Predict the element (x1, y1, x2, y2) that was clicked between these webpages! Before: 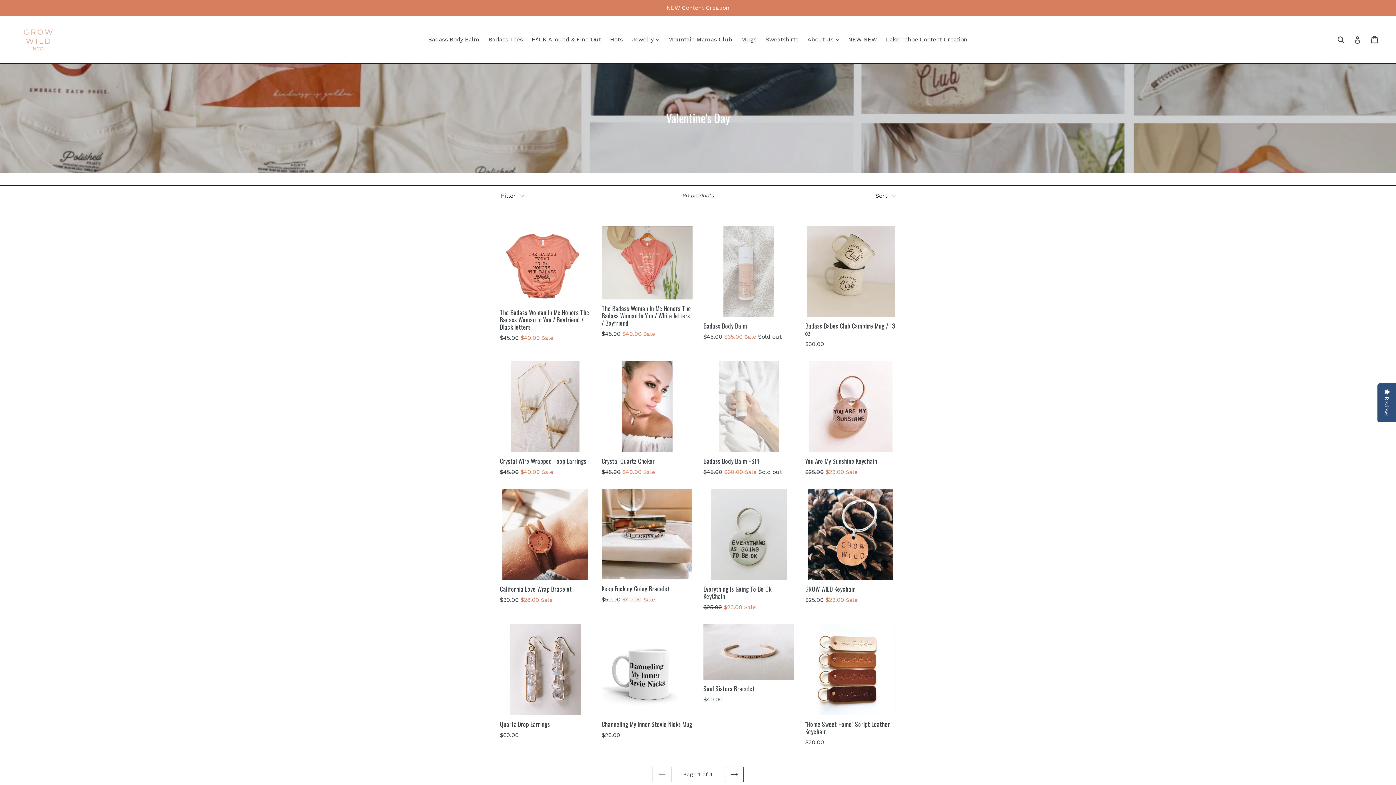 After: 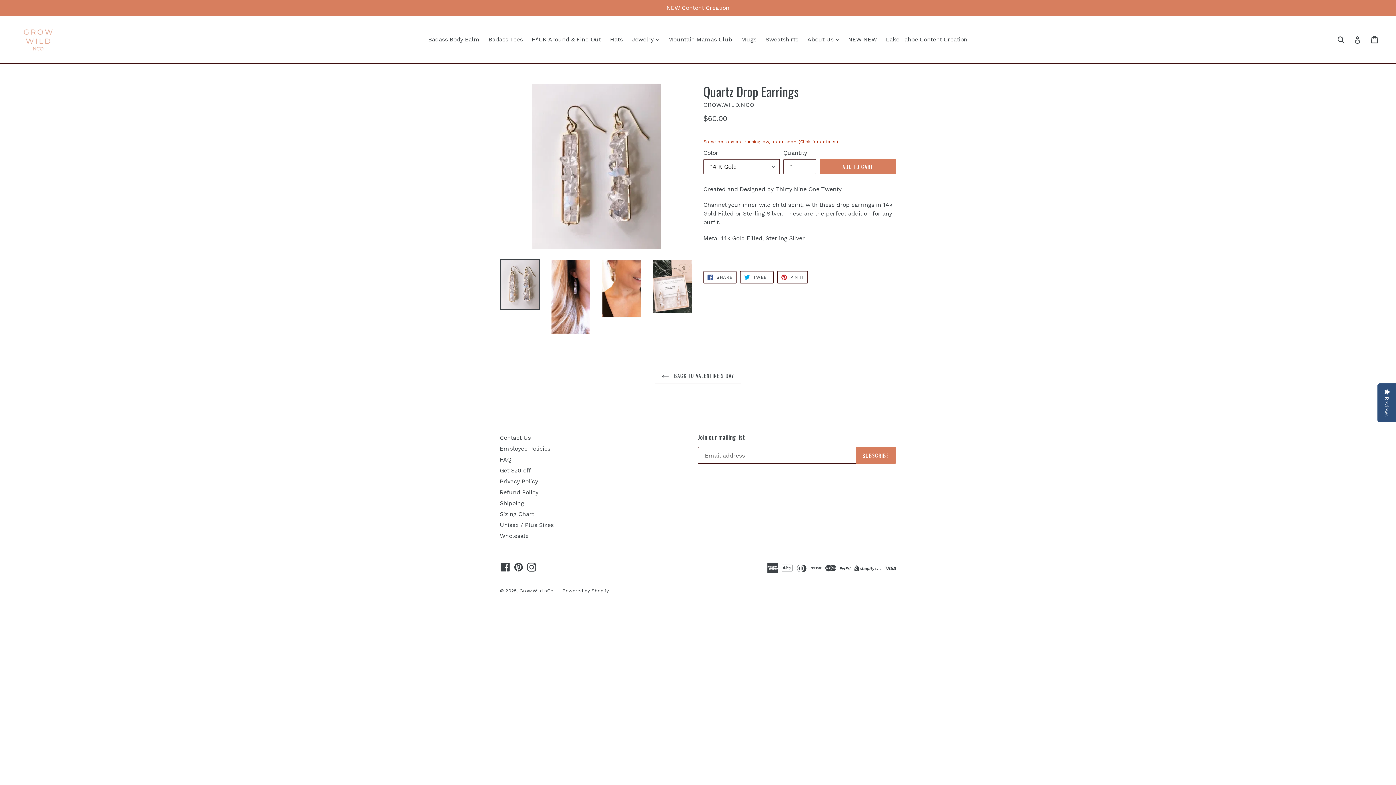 Action: label: Quartz Drop Earrings
Regular price
$60.00 bbox: (500, 624, 590, 739)